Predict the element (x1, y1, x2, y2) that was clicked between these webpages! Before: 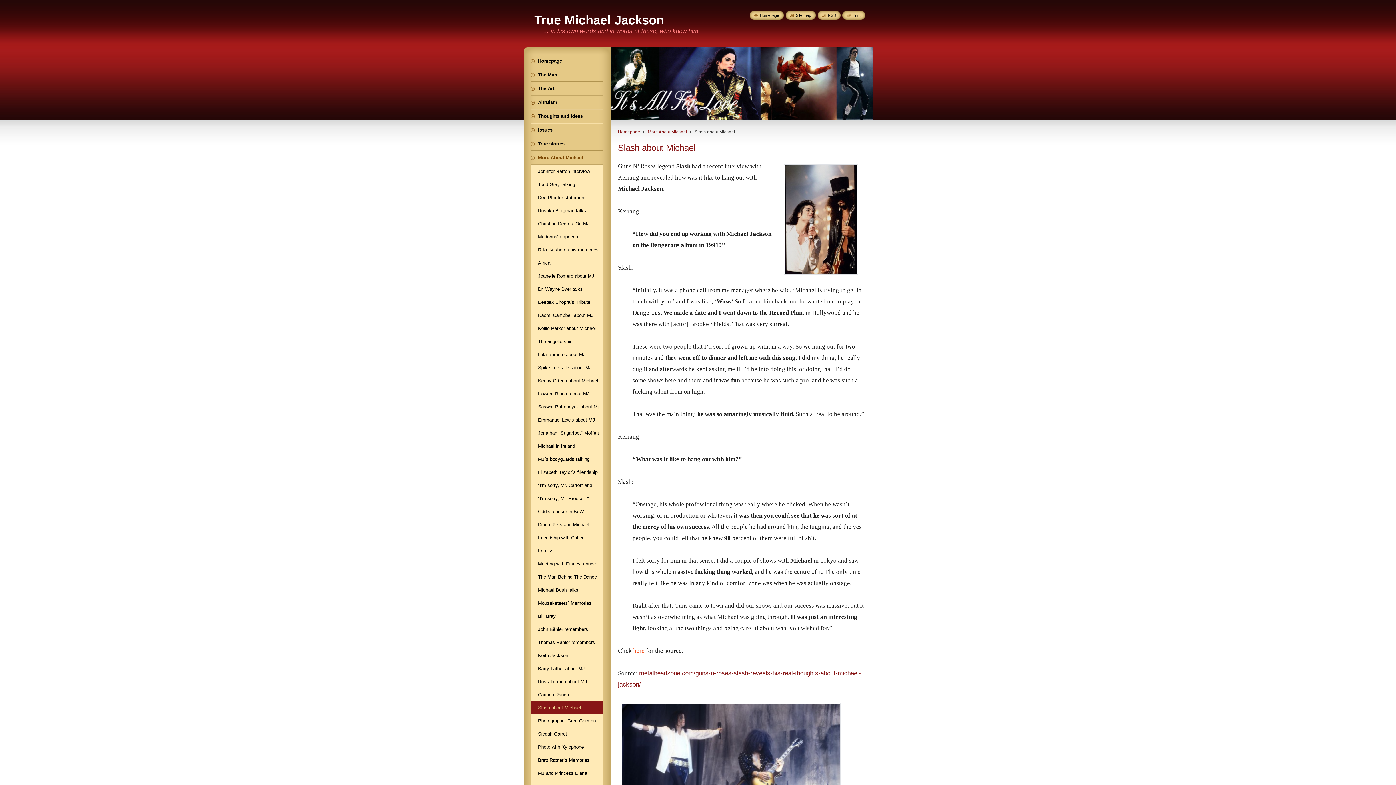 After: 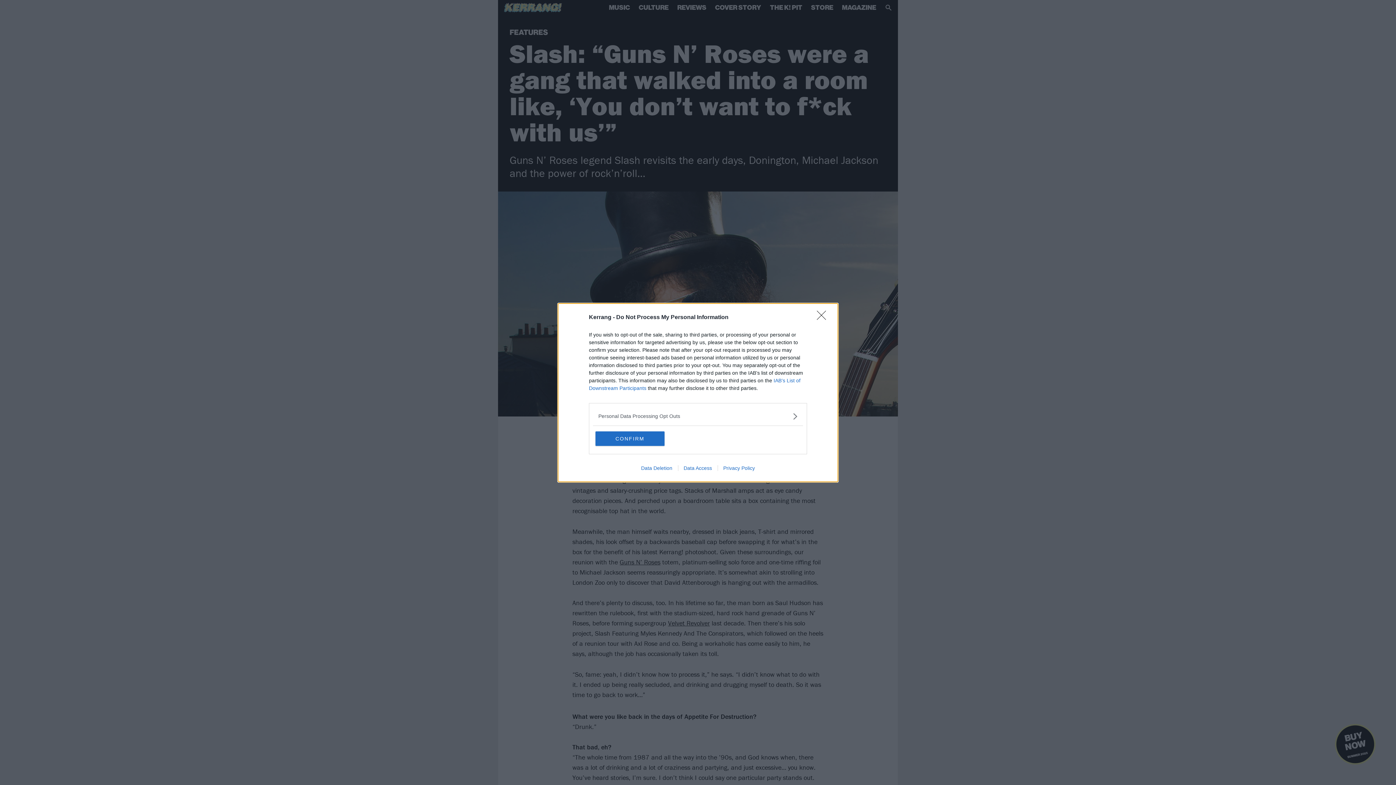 Action: bbox: (633, 647, 644, 654) label: here